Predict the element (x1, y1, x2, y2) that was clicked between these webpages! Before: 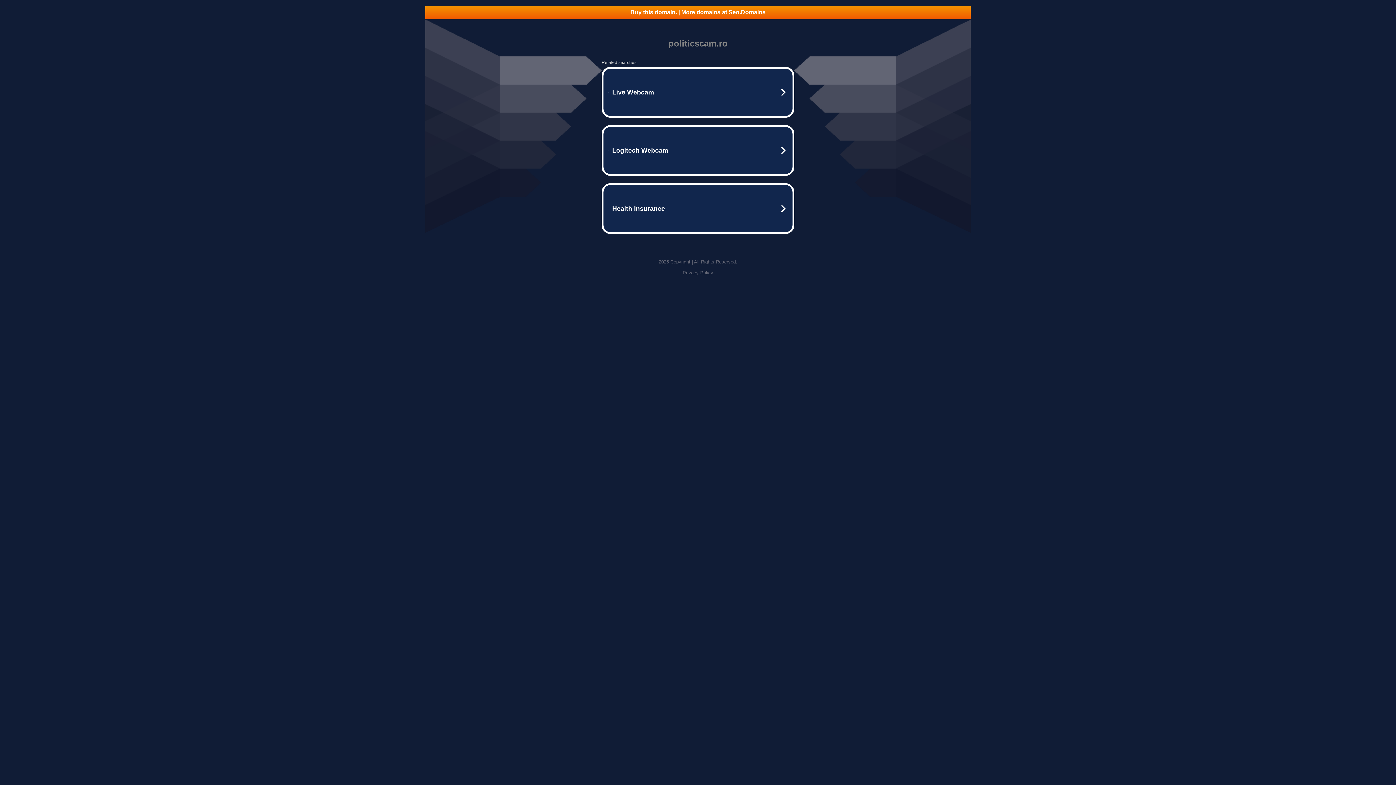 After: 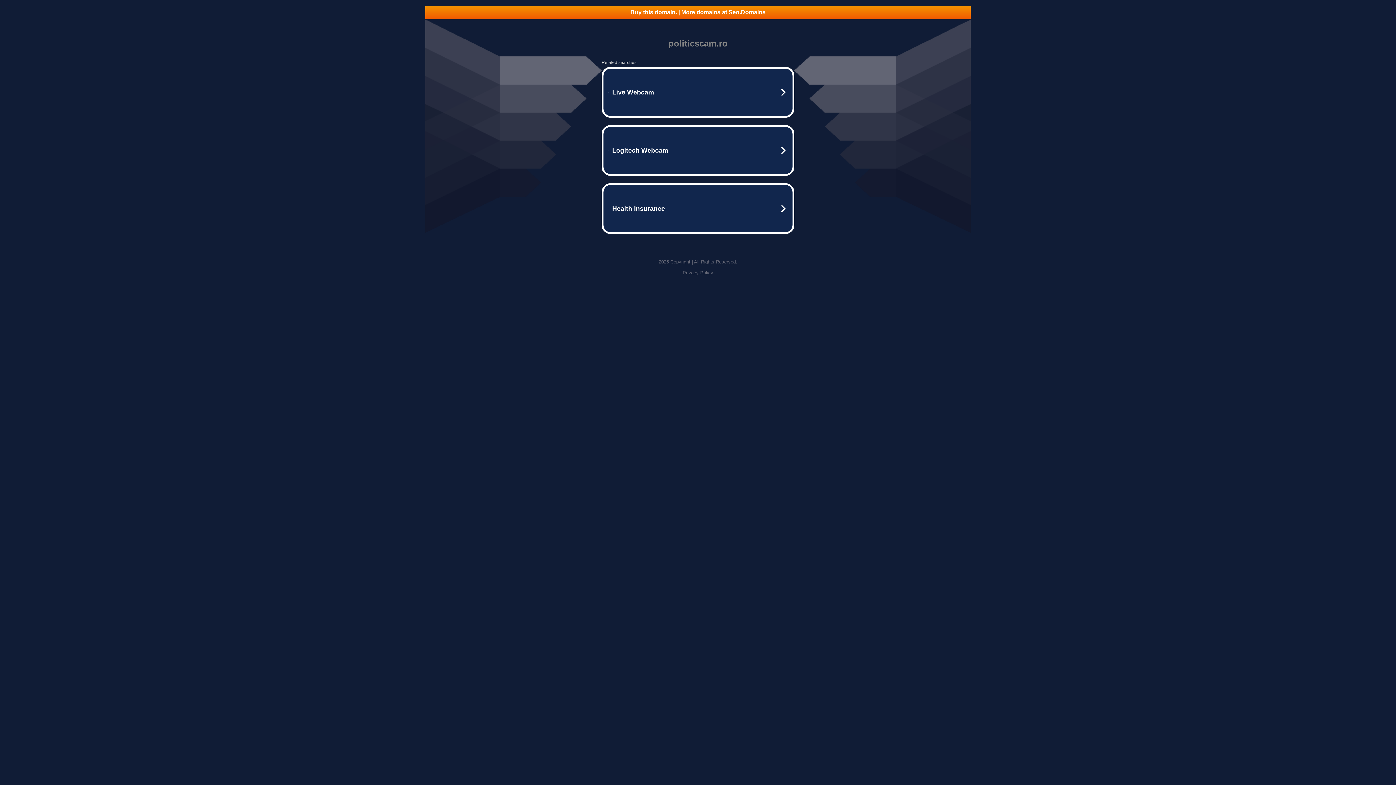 Action: label: Privacy Policy bbox: (682, 270, 713, 275)